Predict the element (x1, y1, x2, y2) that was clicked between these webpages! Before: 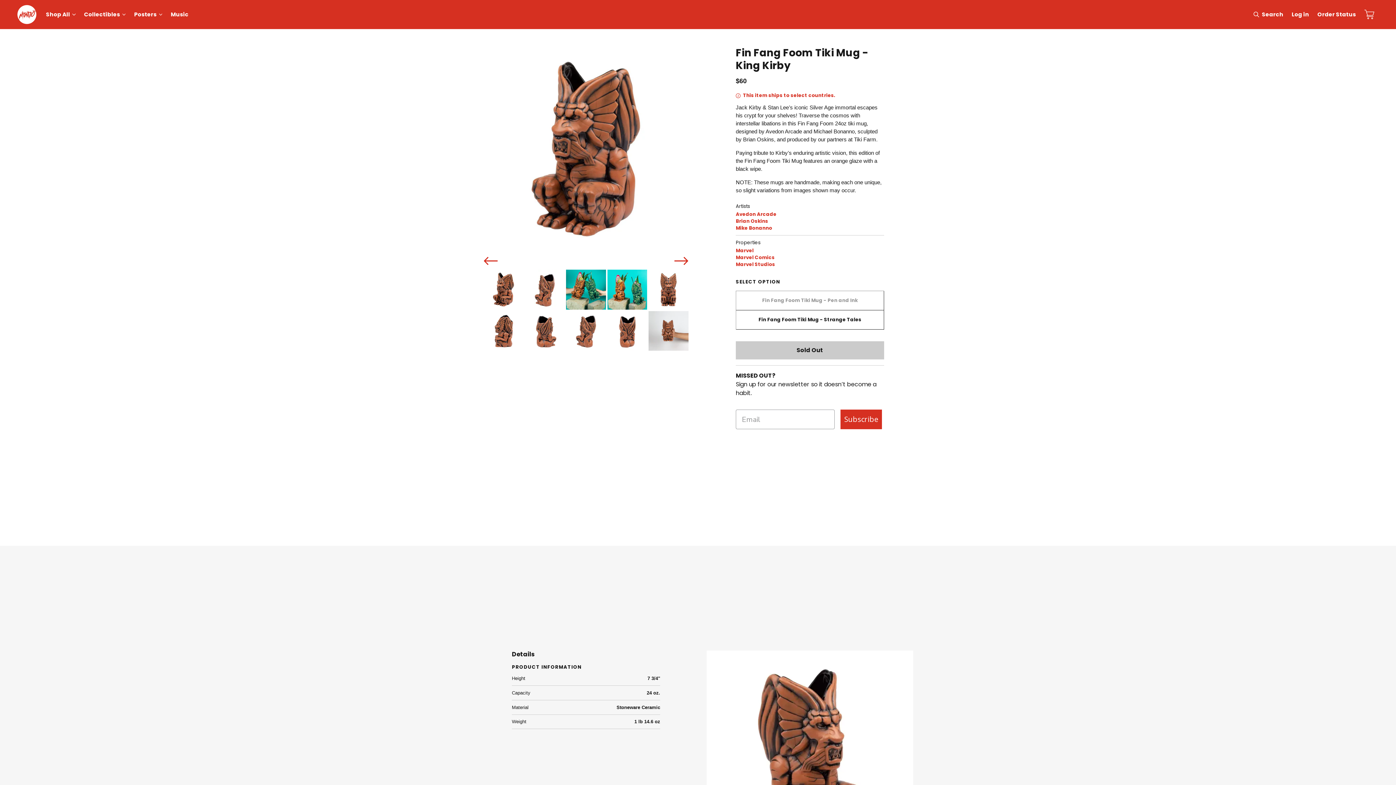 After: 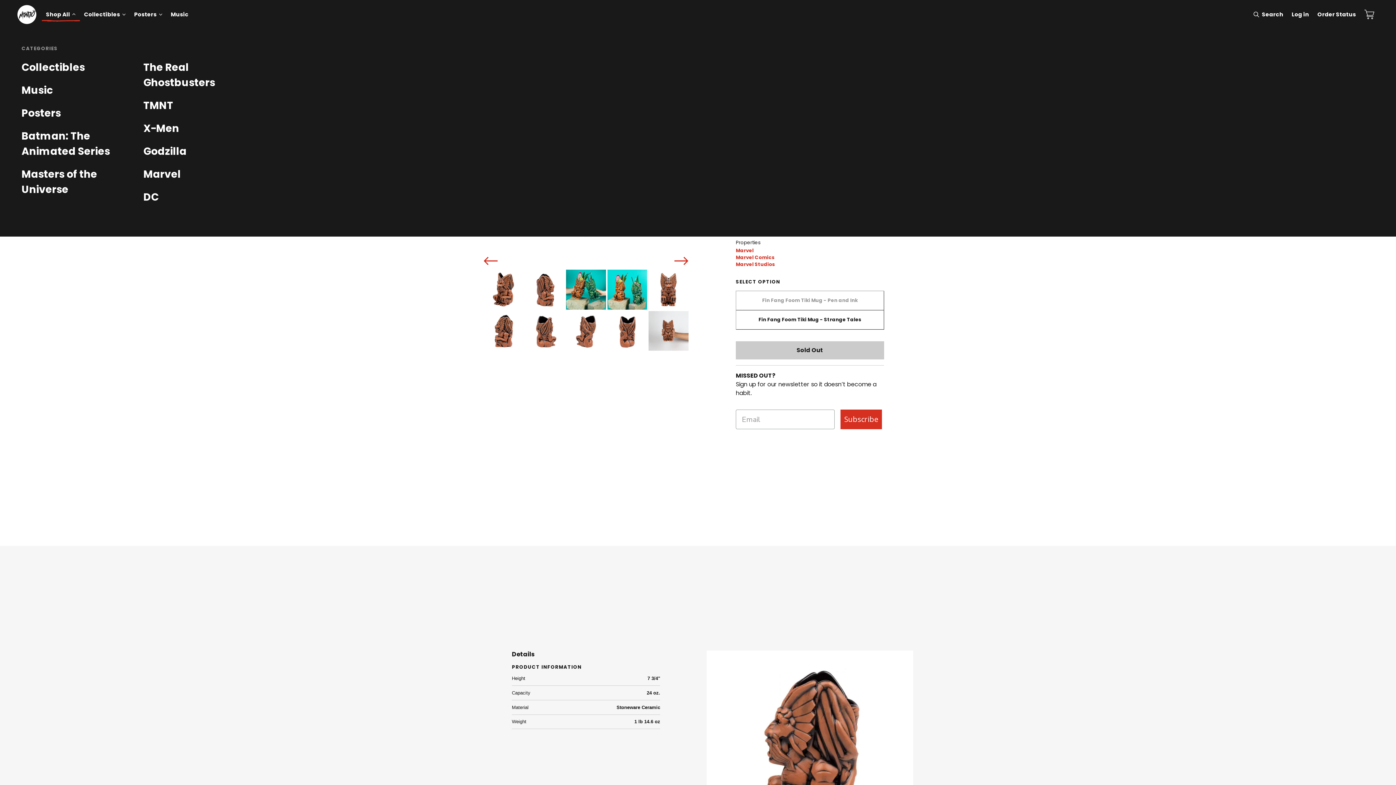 Action: label: Shop All bbox: (41, 7, 79, 21)